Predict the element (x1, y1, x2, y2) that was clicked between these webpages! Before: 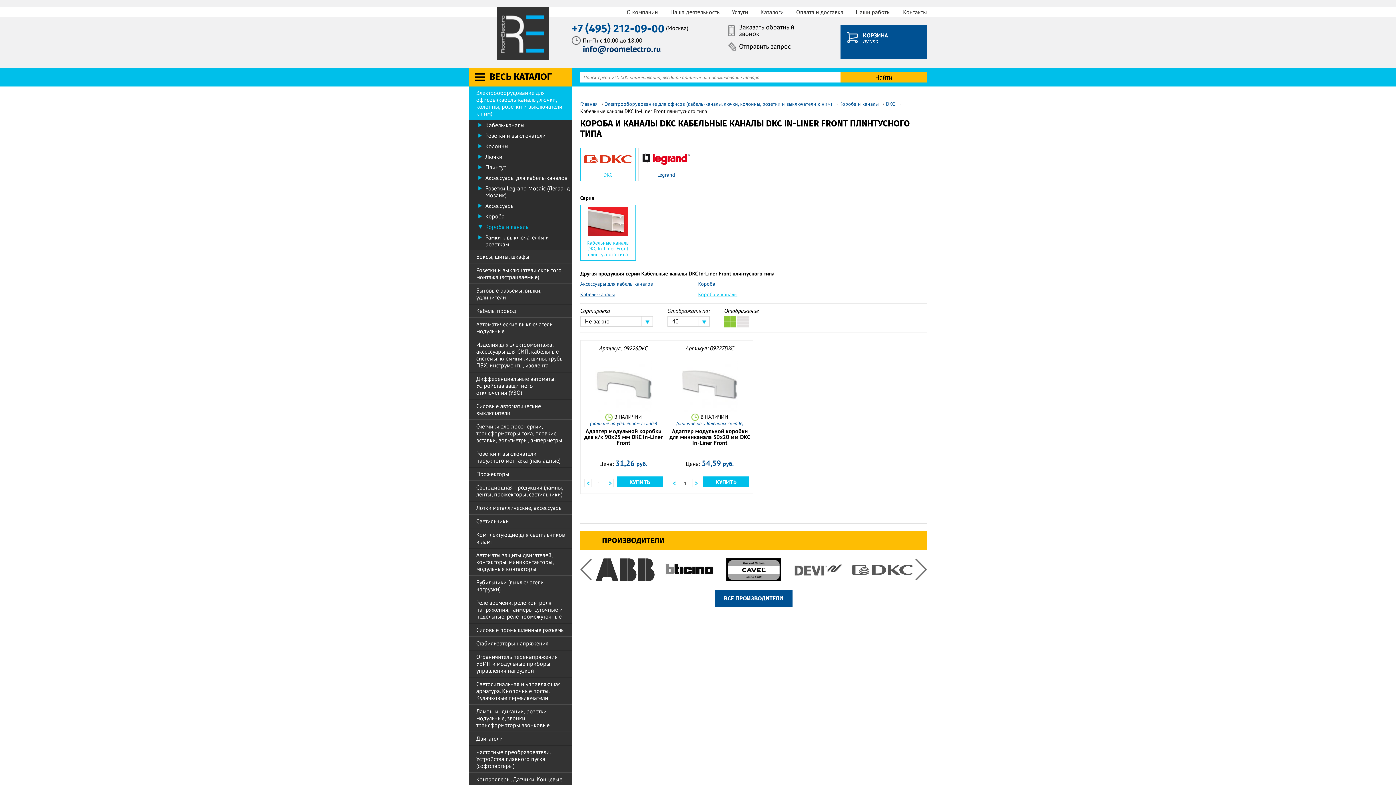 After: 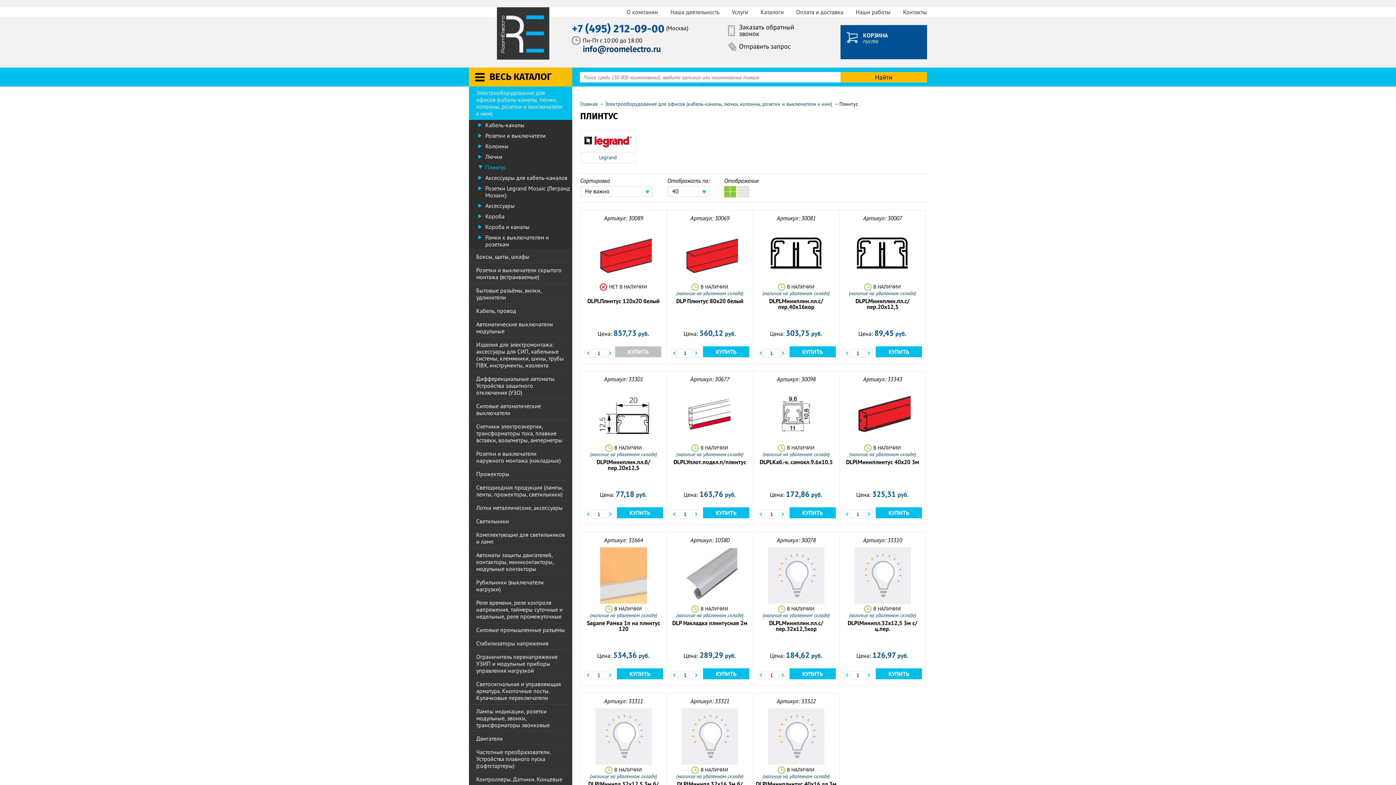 Action: label: Плинтус bbox: (485, 162, 506, 172)